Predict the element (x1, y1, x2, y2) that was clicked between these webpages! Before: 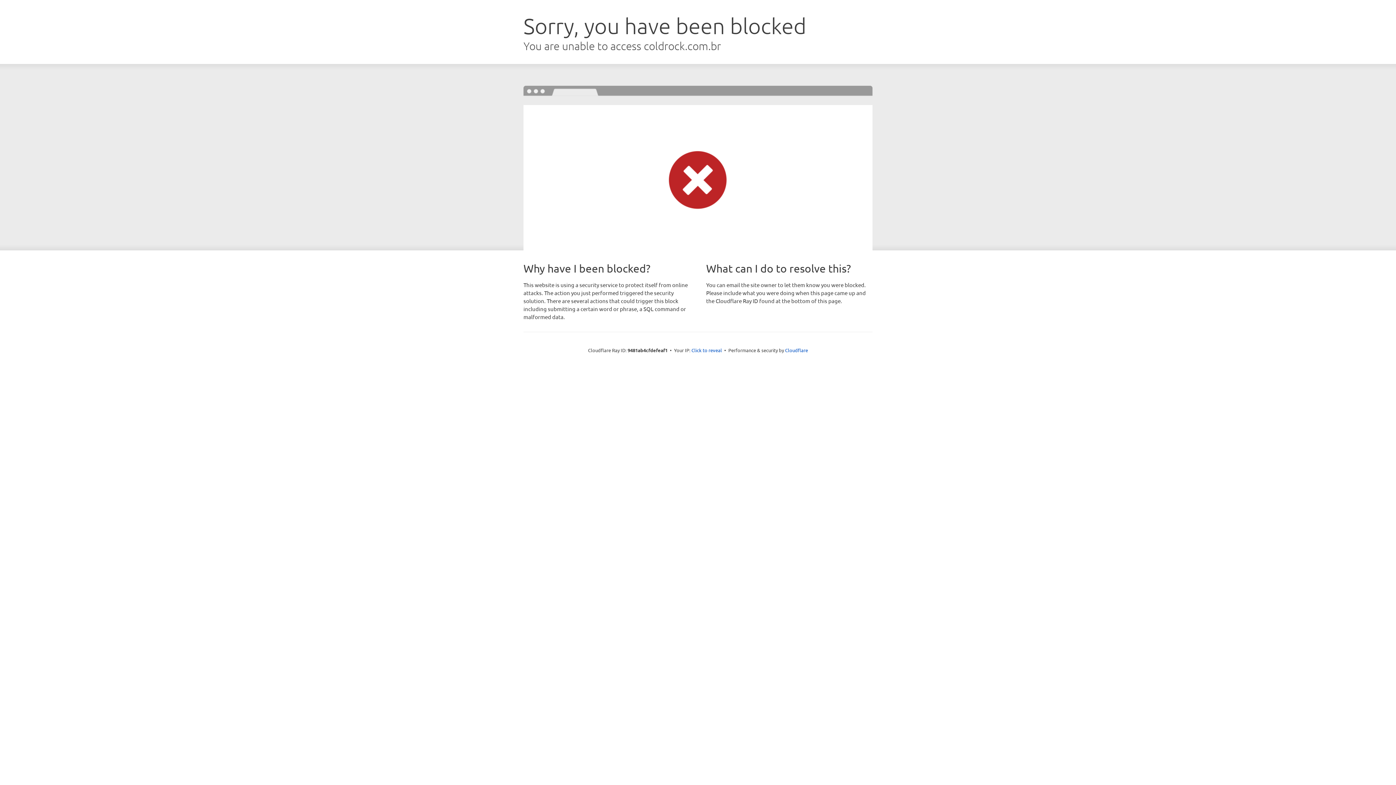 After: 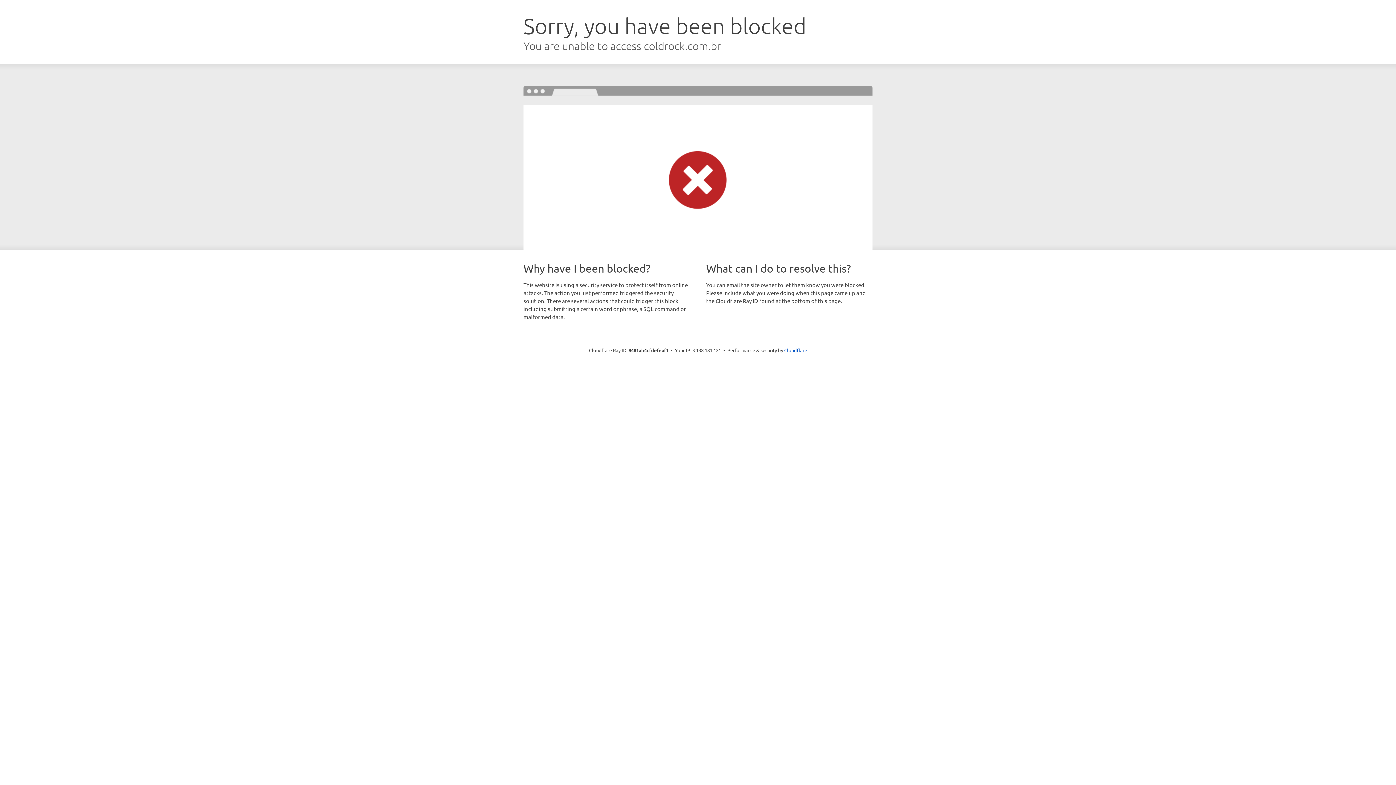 Action: label: Click to reveal bbox: (691, 346, 722, 353)